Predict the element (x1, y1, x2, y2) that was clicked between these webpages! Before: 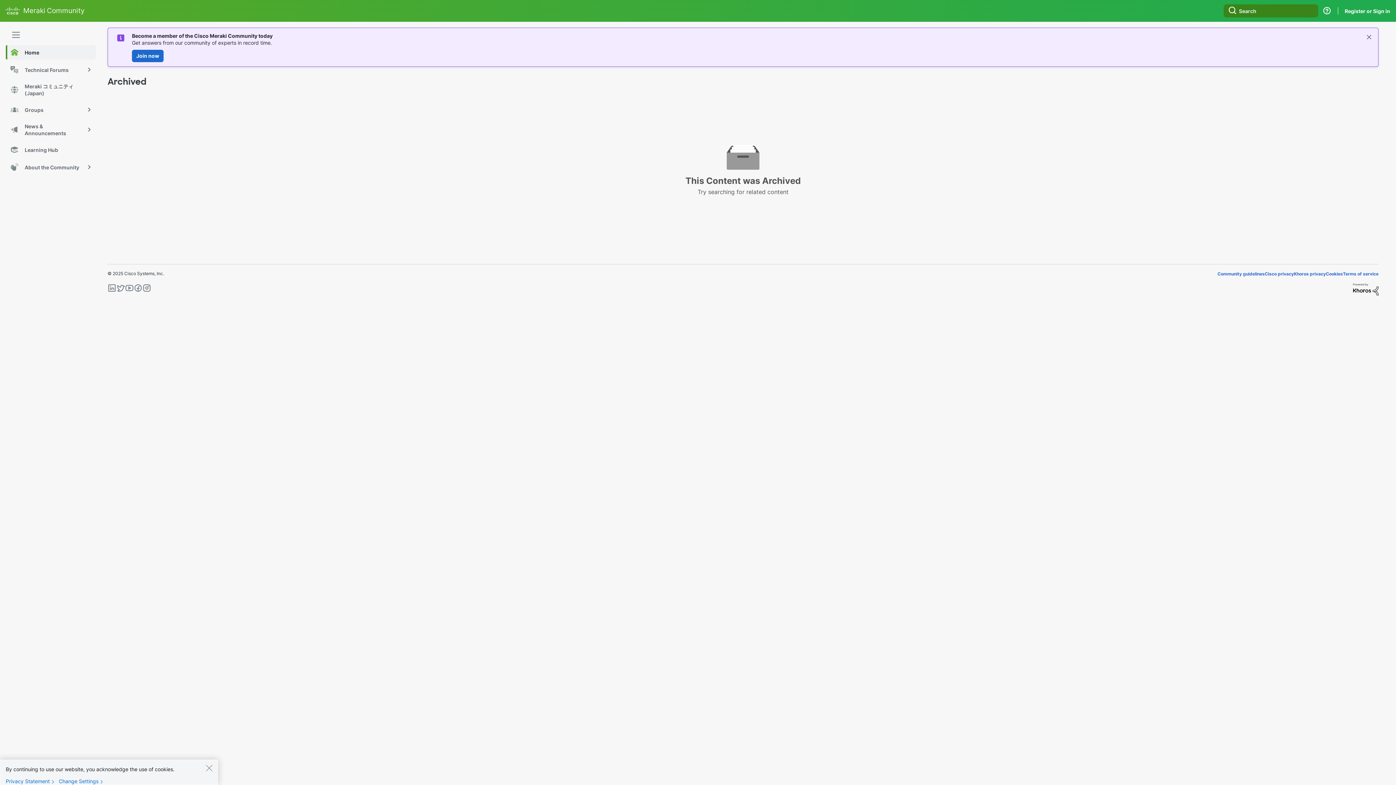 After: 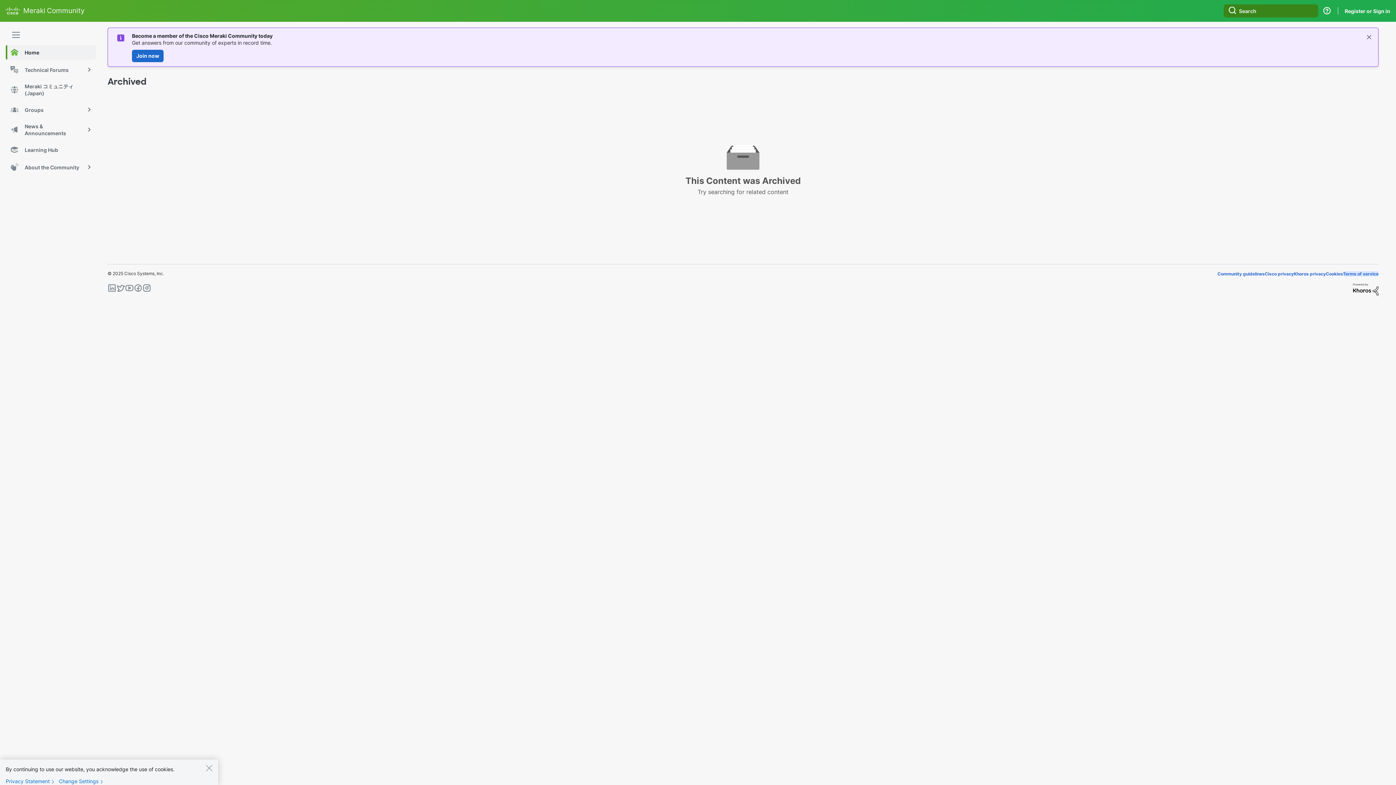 Action: bbox: (1343, 271, 1378, 276) label: Terms of service